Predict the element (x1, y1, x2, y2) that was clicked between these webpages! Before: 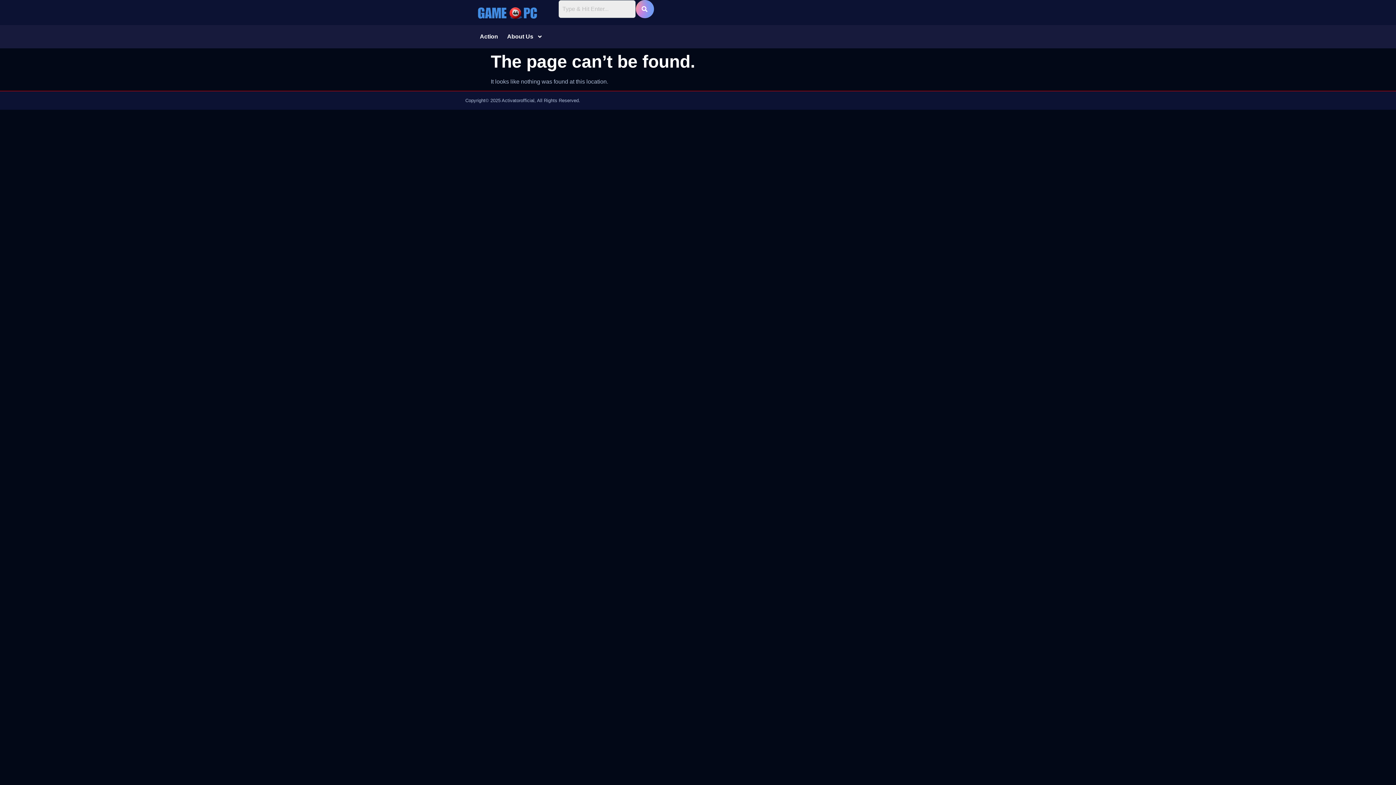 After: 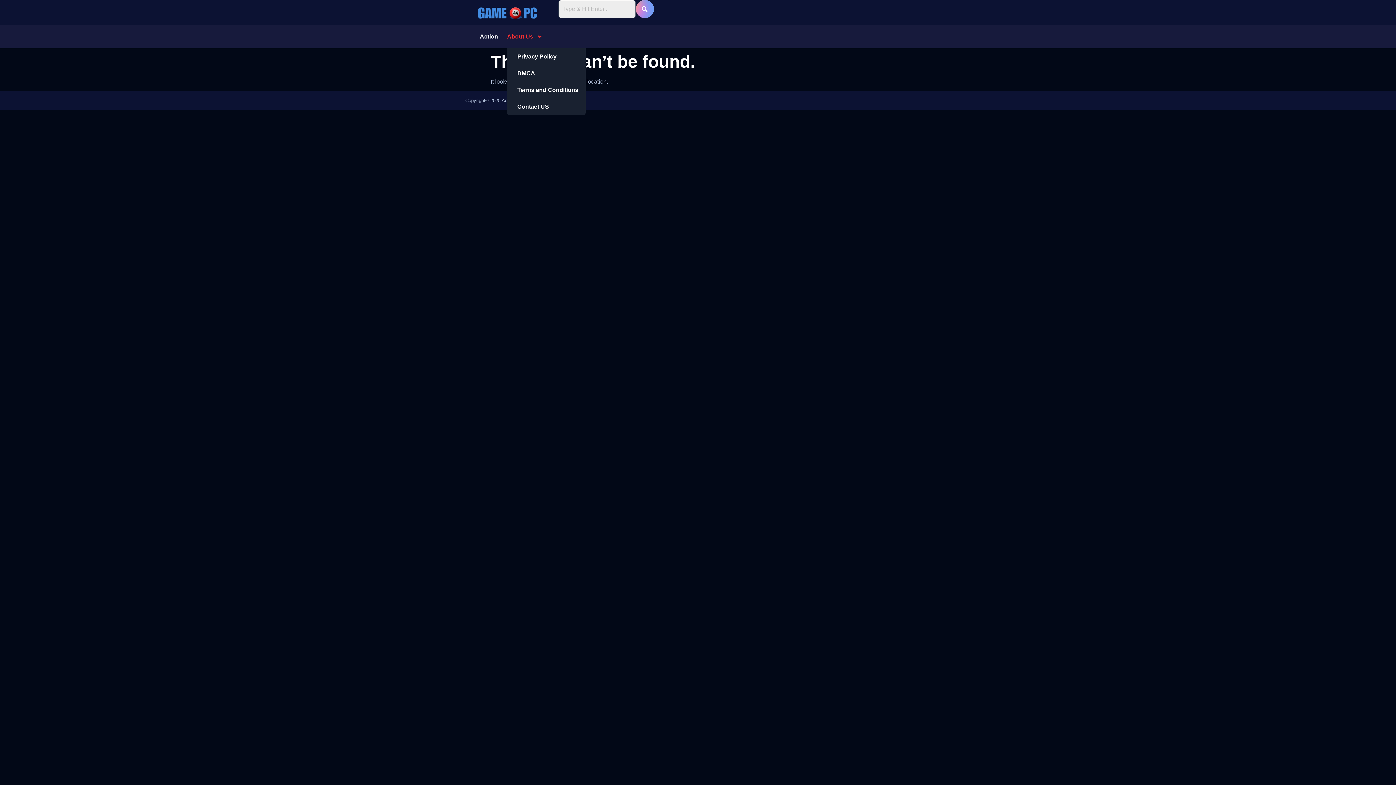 Action: label: About Us bbox: (507, 25, 542, 48)